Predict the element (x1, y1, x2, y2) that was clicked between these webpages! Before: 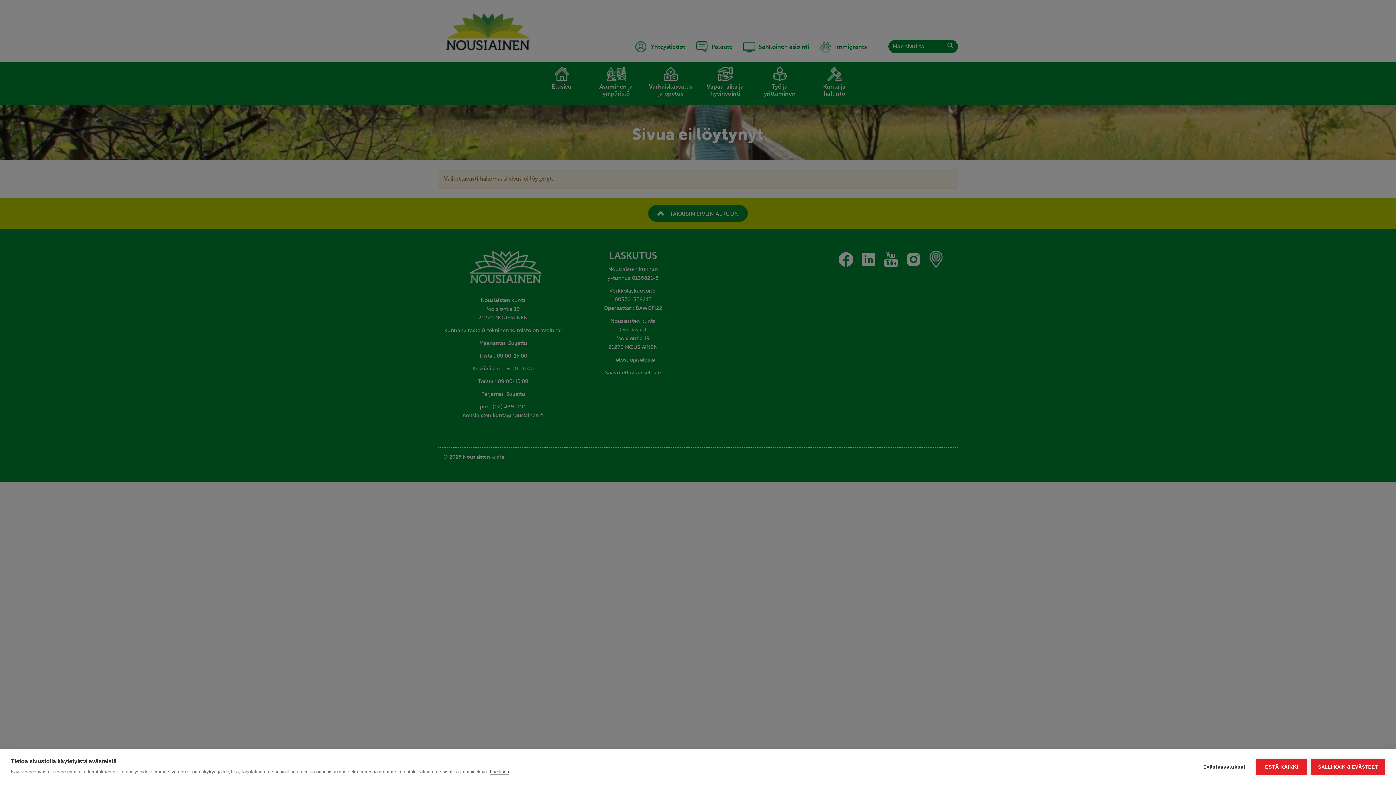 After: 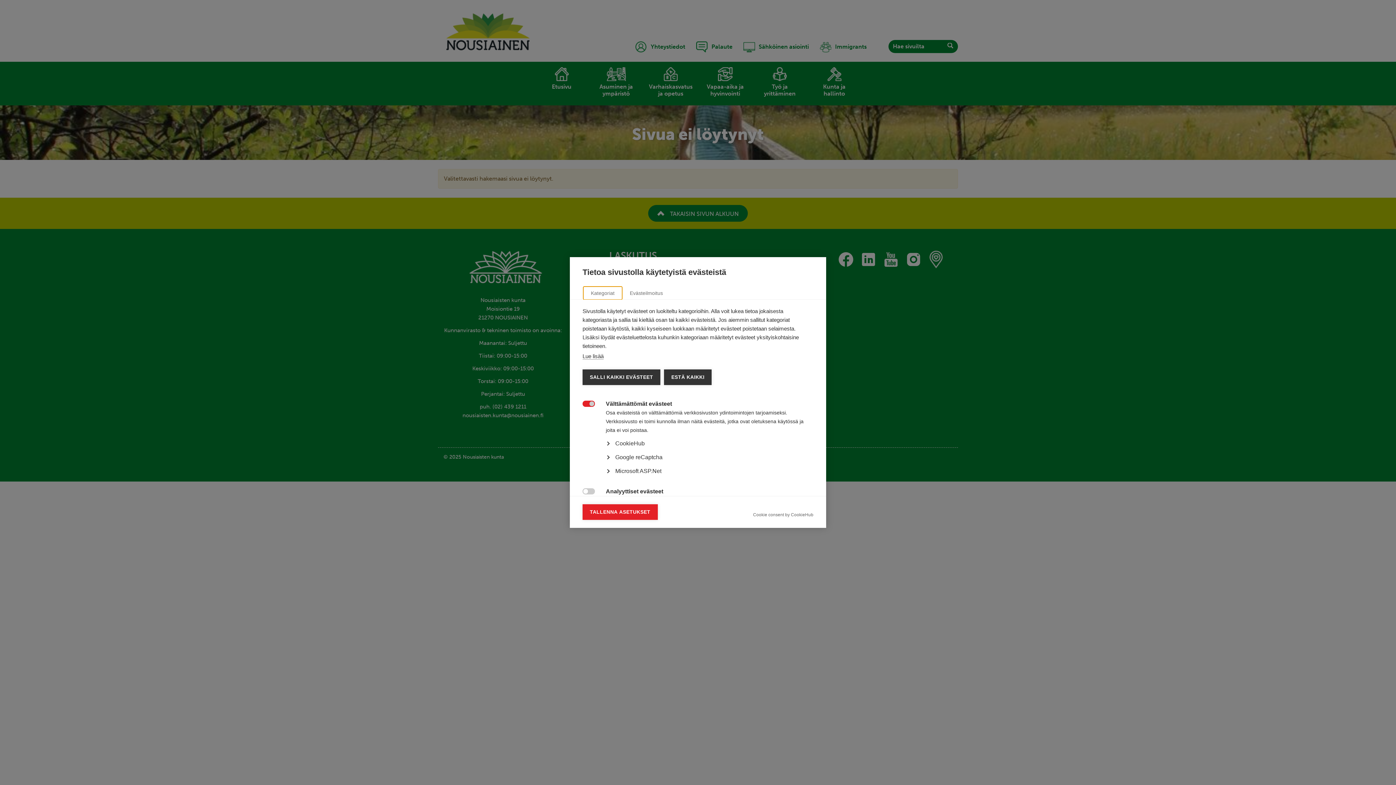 Action: bbox: (1196, 759, 1253, 775) label: Evästeasetukset